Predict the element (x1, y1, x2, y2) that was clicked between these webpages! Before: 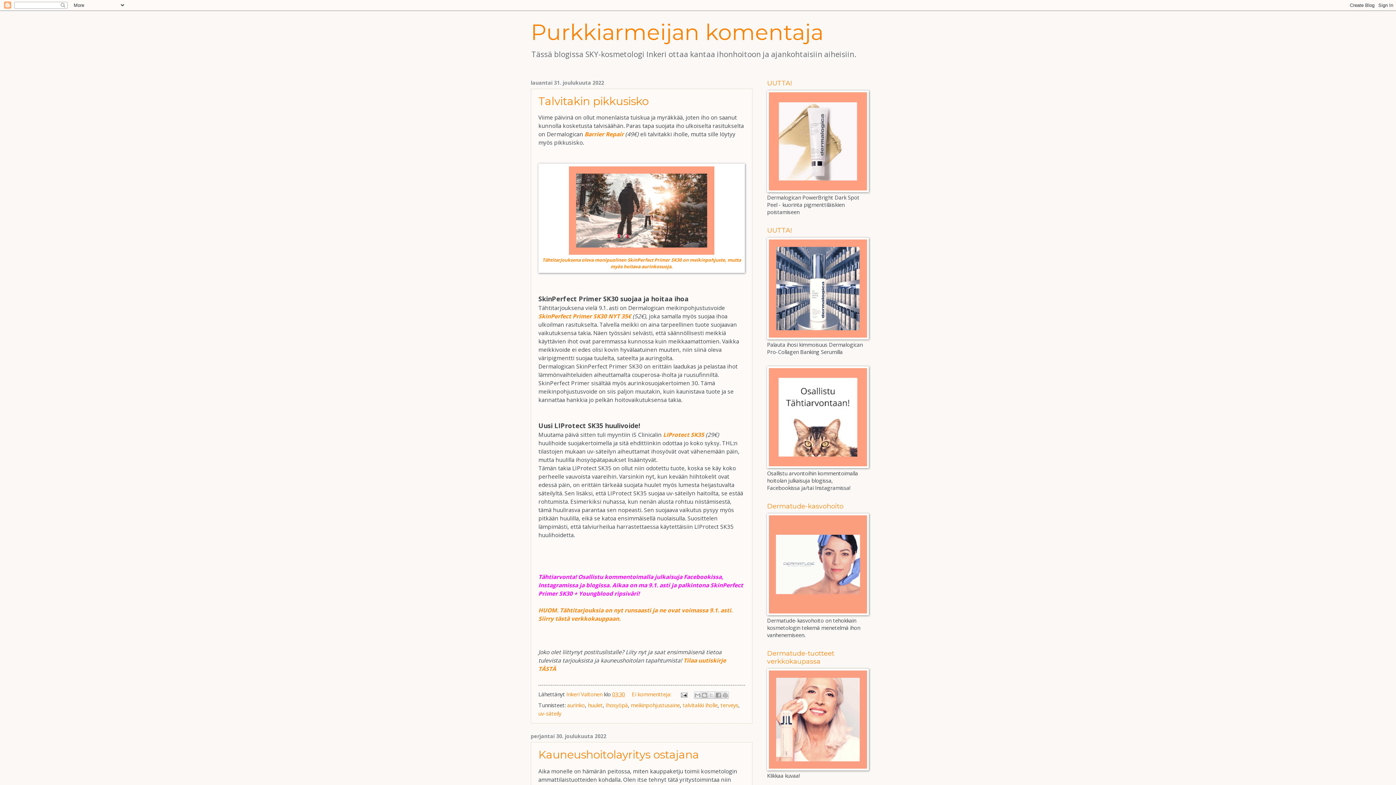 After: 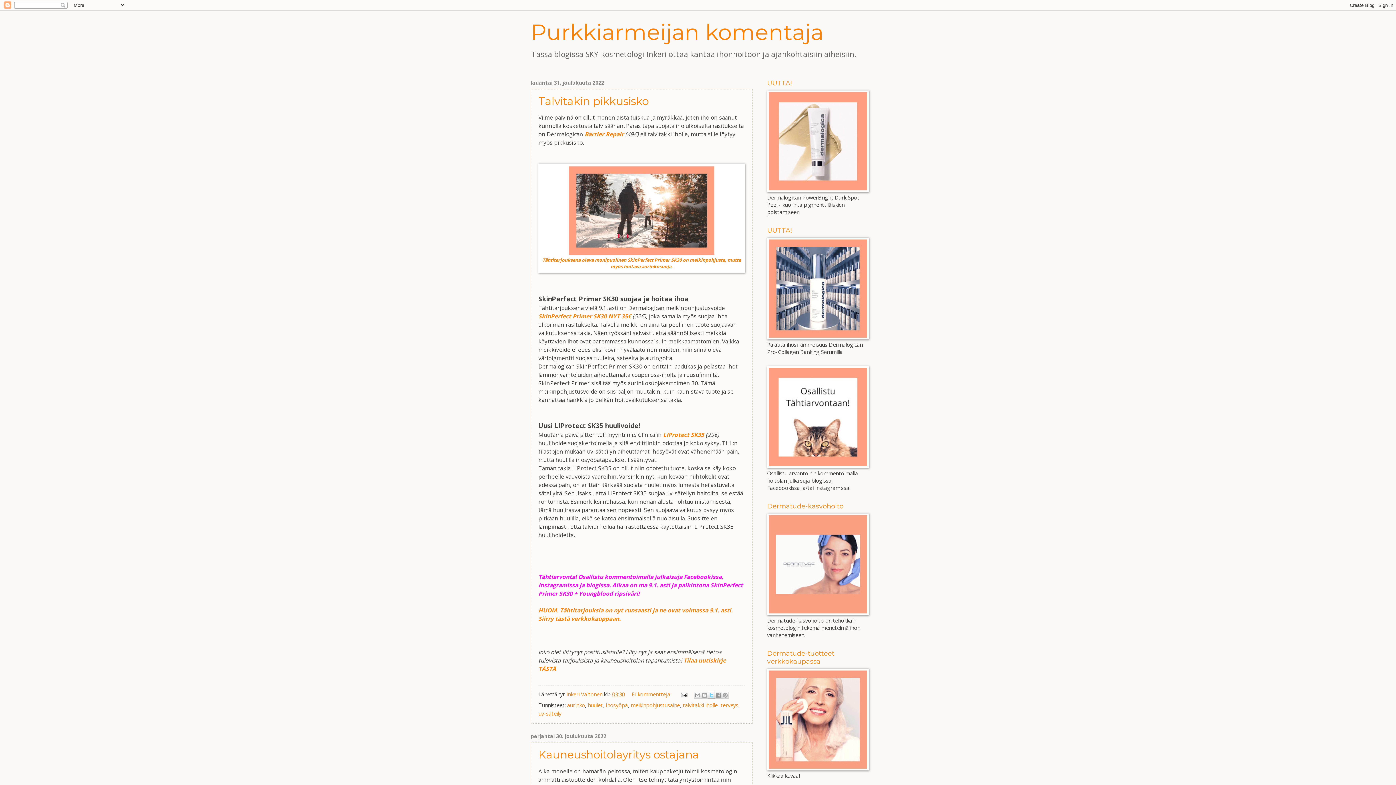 Action: label: Jaa X:ssä bbox: (707, 692, 715, 699)